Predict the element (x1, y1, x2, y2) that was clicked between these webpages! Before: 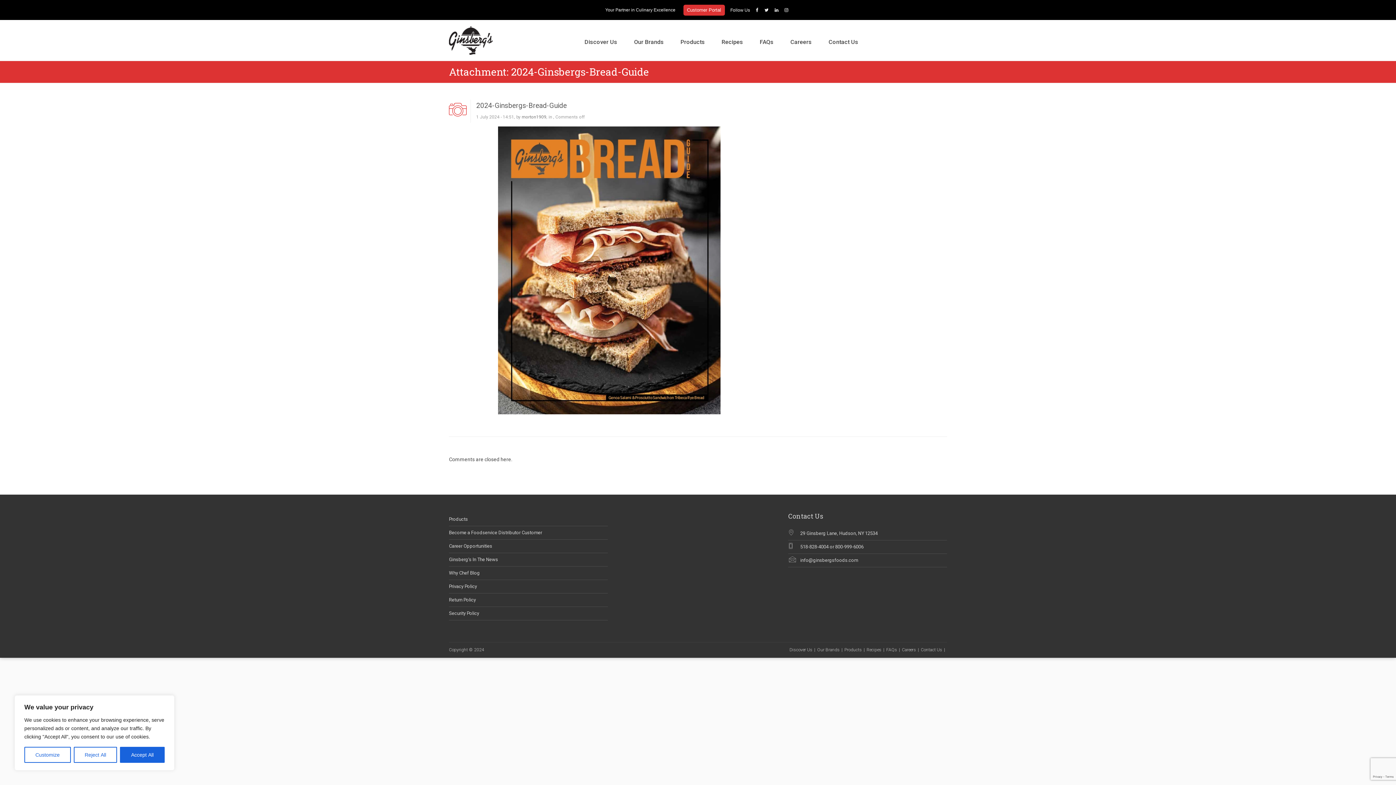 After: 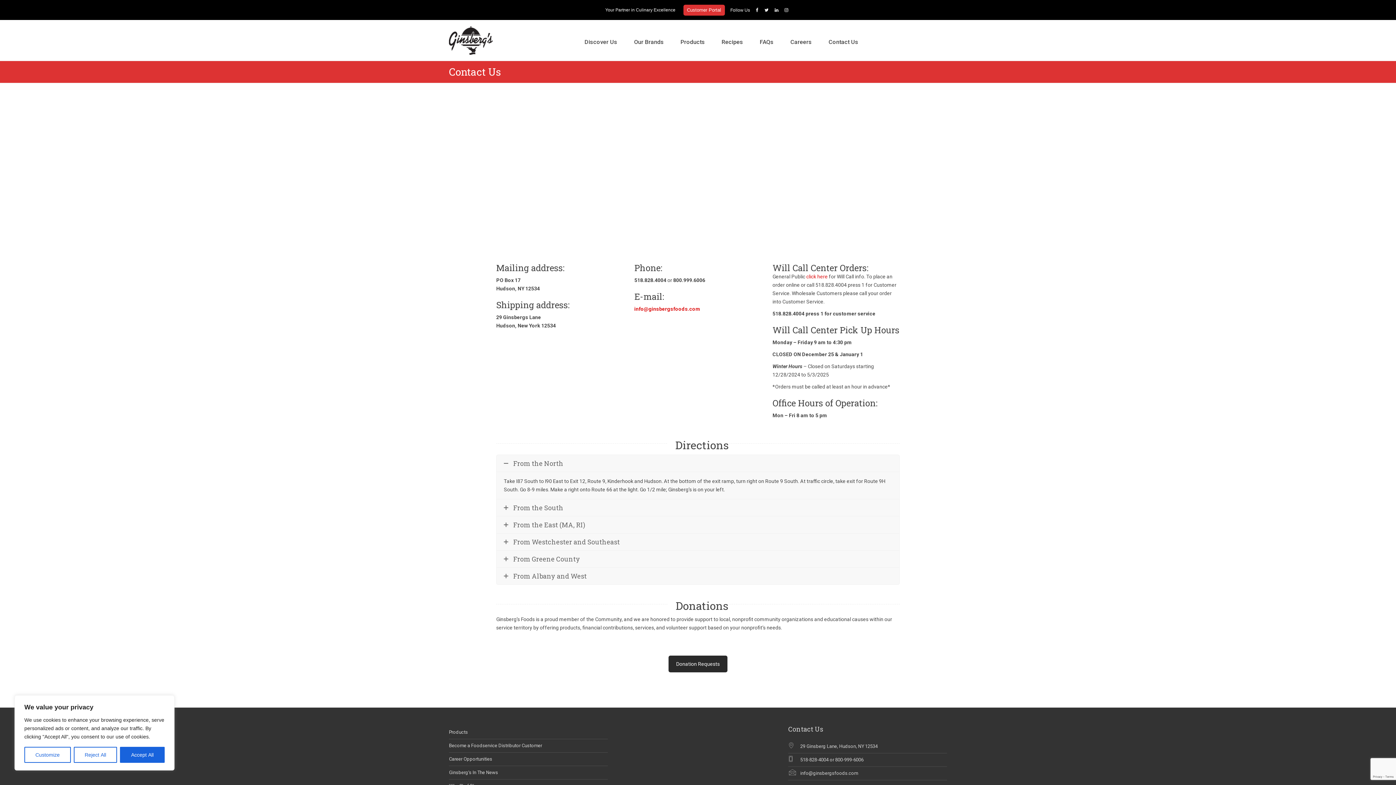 Action: bbox: (921, 647, 942, 652) label: Contact Us